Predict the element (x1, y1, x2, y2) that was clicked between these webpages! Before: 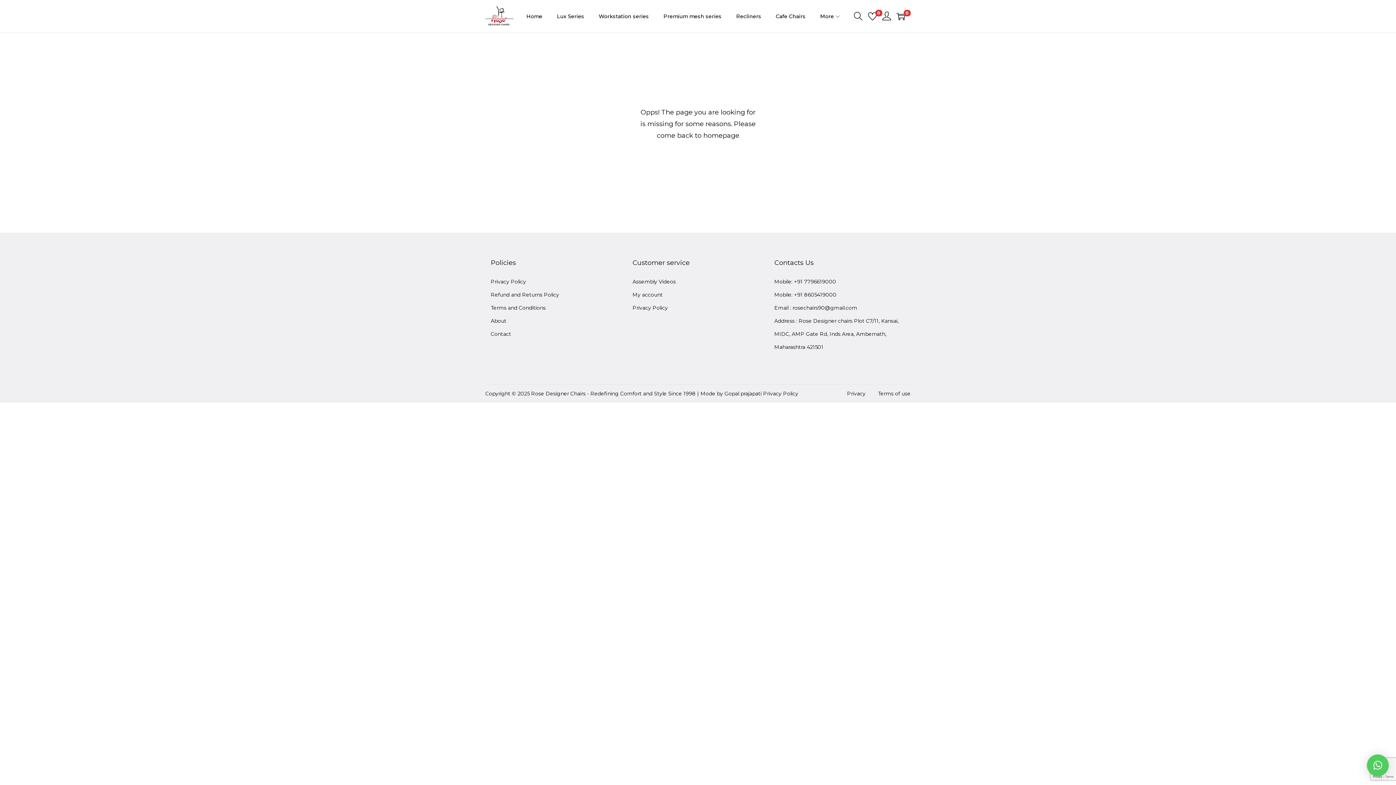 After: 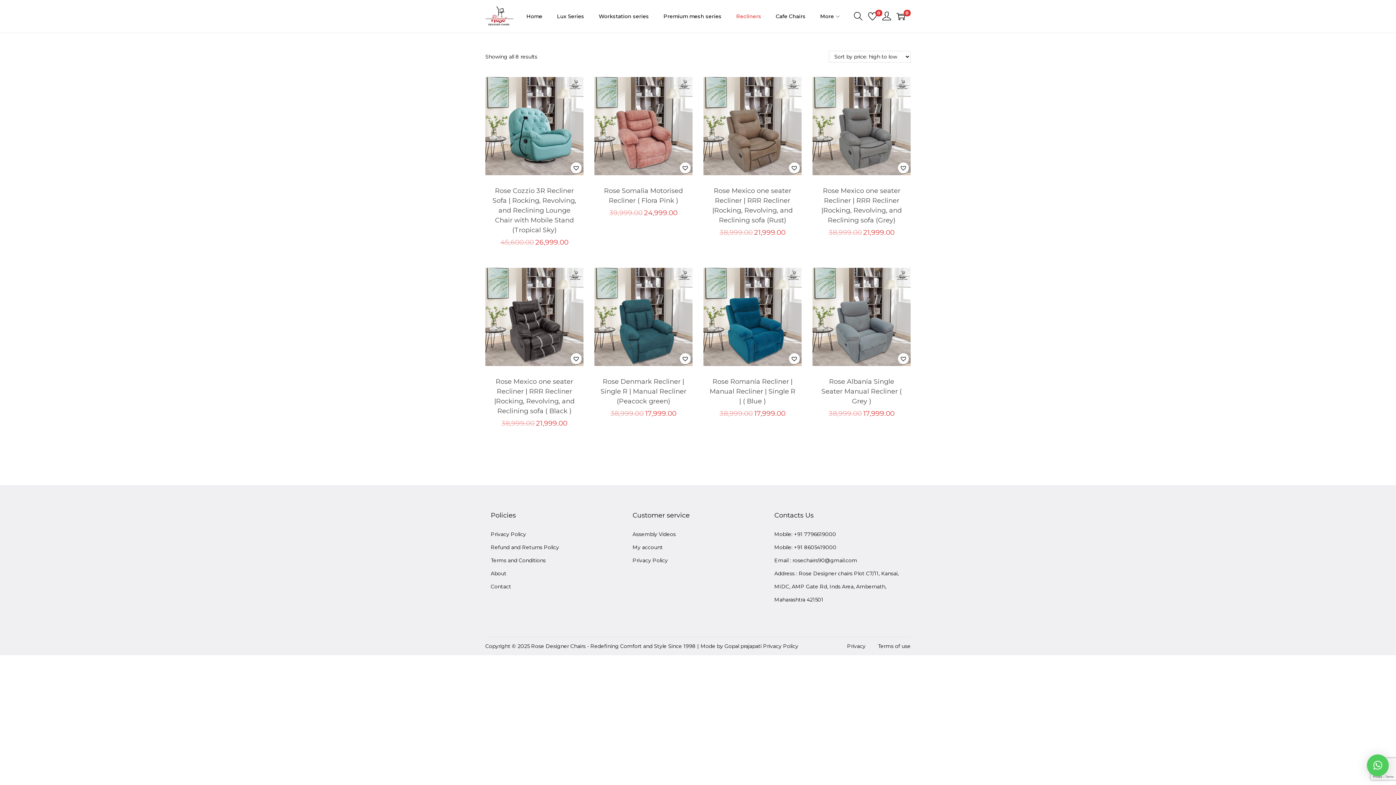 Action: bbox: (736, 0, 761, 32) label: Recliners